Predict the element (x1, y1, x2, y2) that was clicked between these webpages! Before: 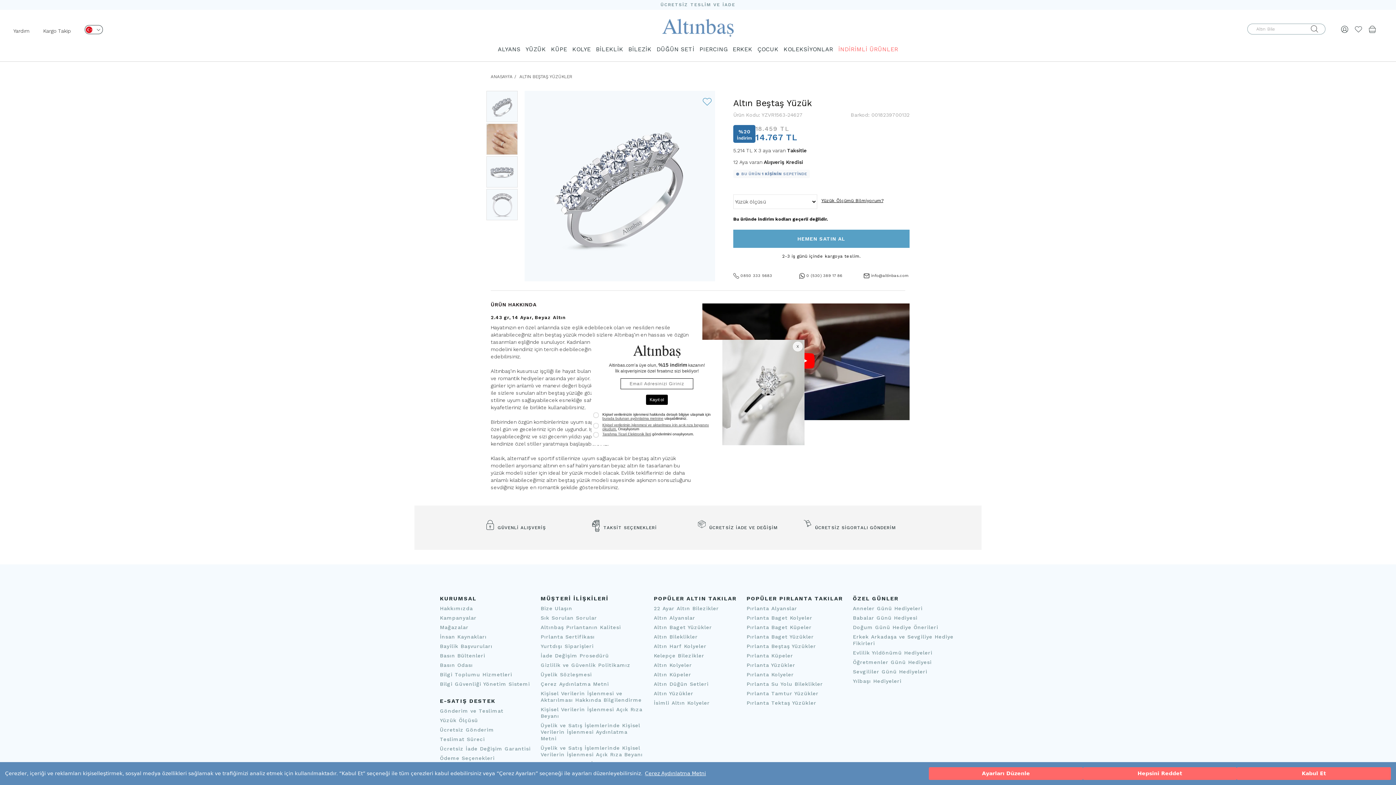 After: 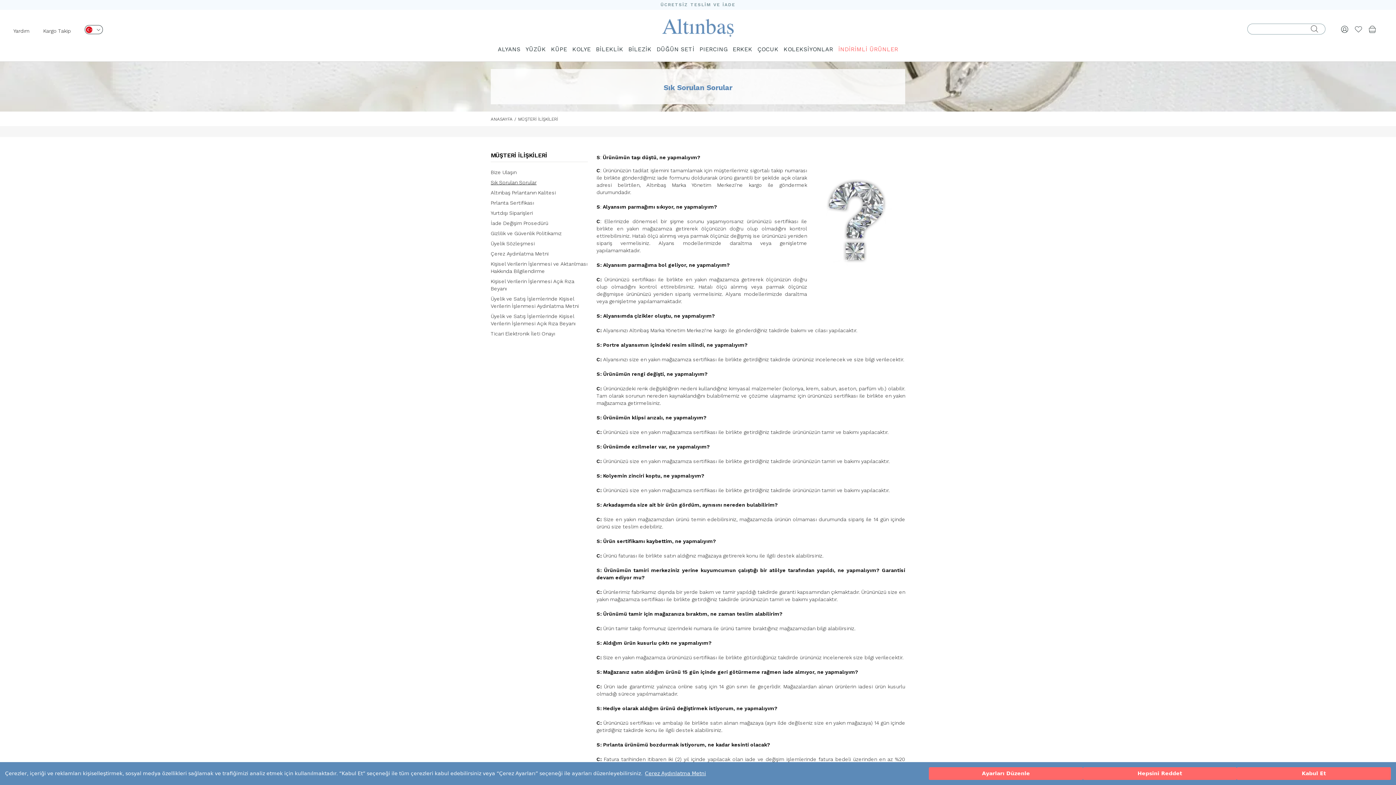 Action: label: Sık Sorulan Sorular bbox: (540, 622, 597, 628)